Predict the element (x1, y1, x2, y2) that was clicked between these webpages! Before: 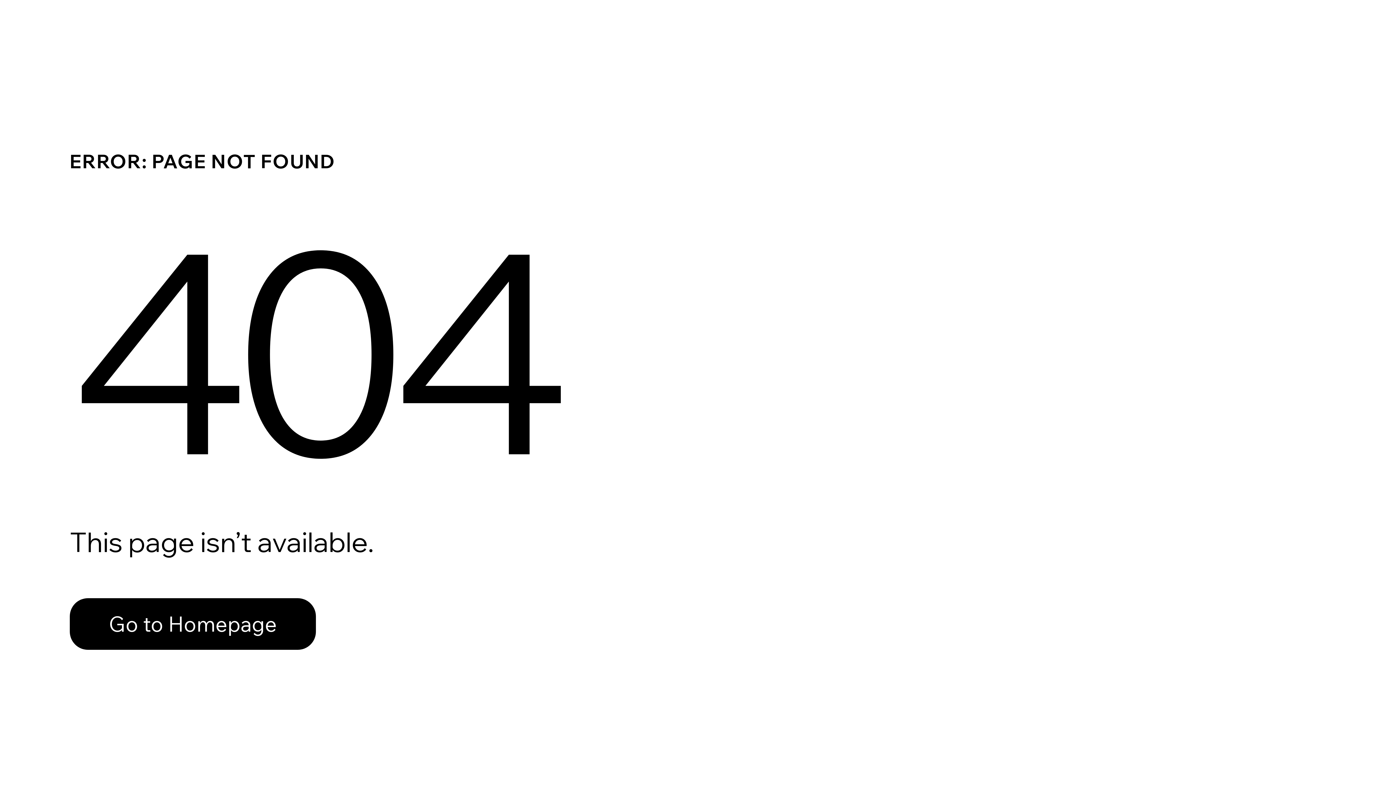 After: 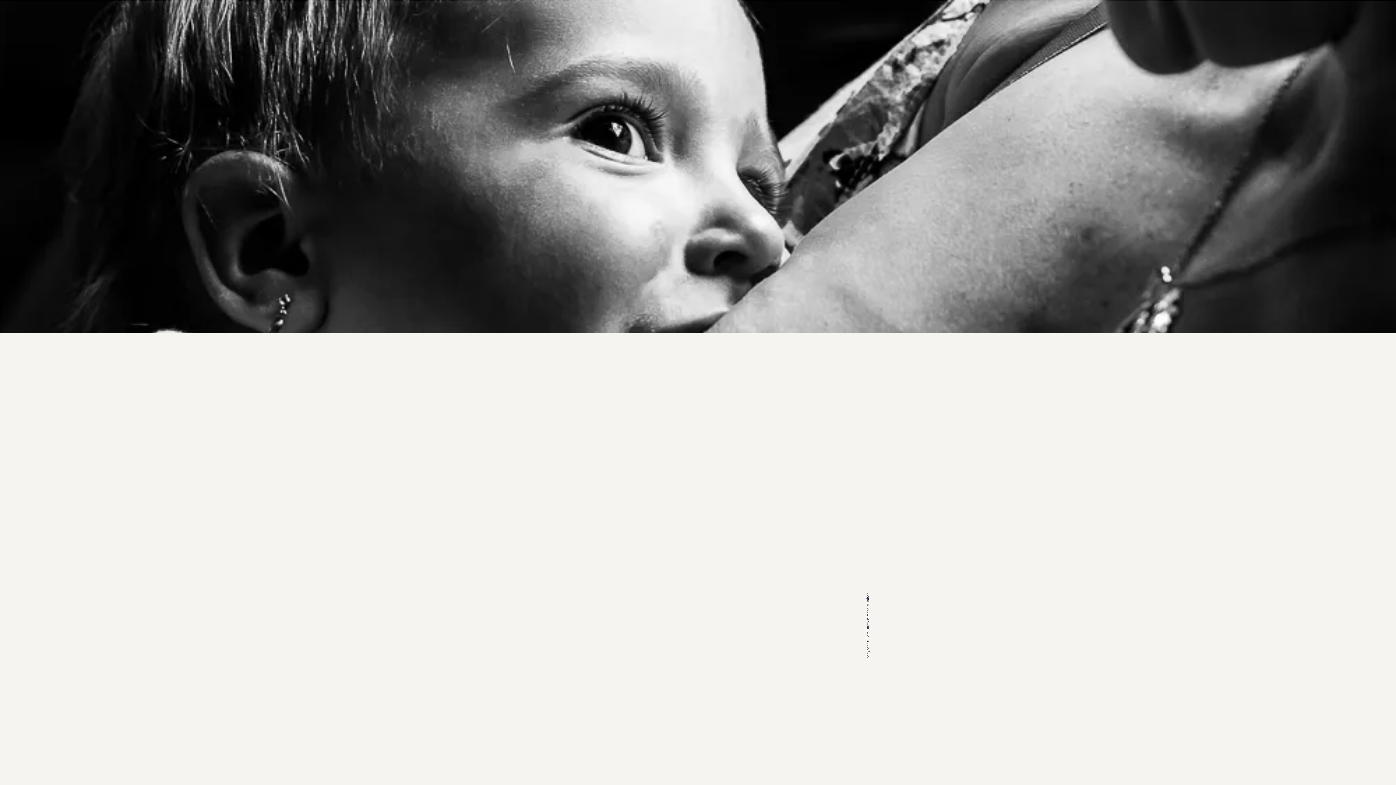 Action: bbox: (69, 582, 768, 659) label: Go to Homepage